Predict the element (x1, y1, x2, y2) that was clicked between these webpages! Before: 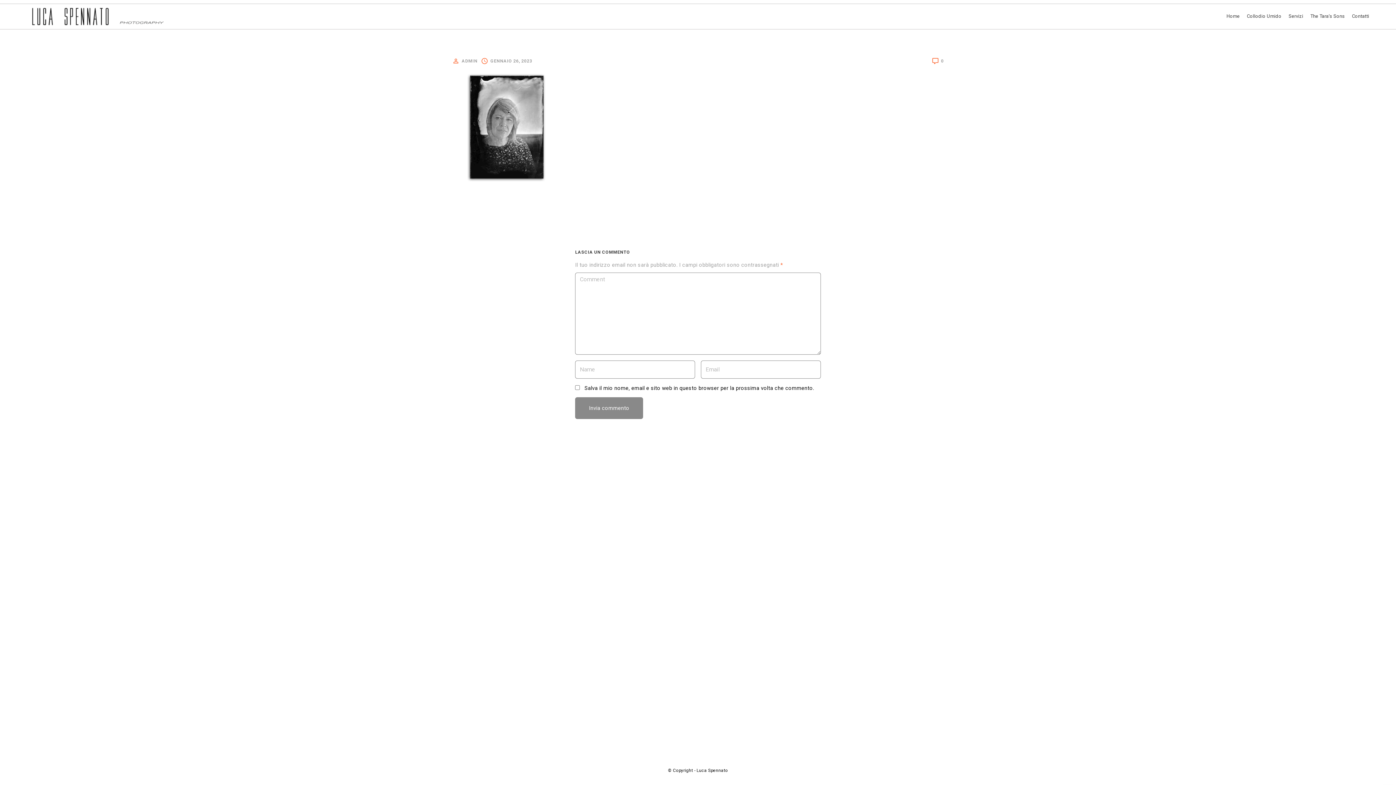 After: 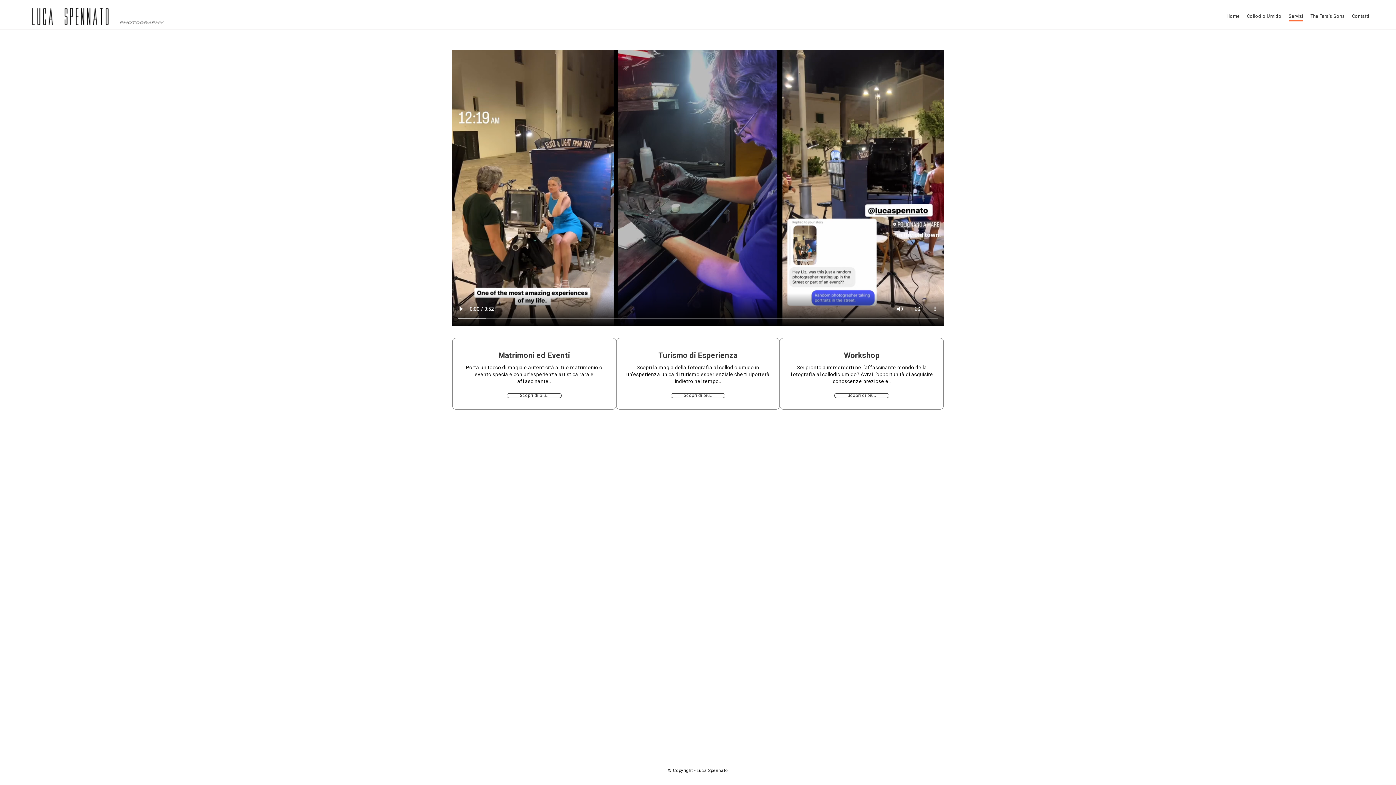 Action: bbox: (1288, 11, 1303, 21) label: Servizi